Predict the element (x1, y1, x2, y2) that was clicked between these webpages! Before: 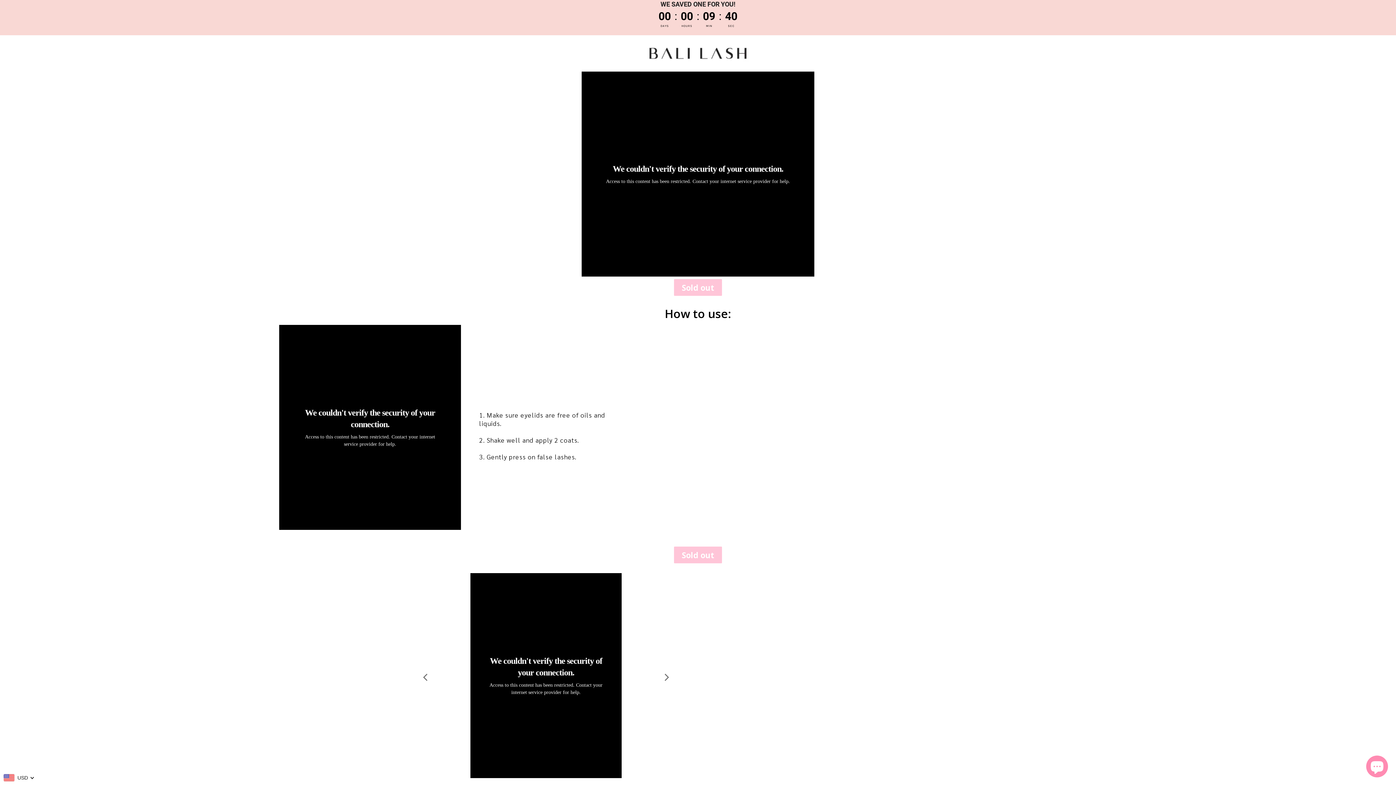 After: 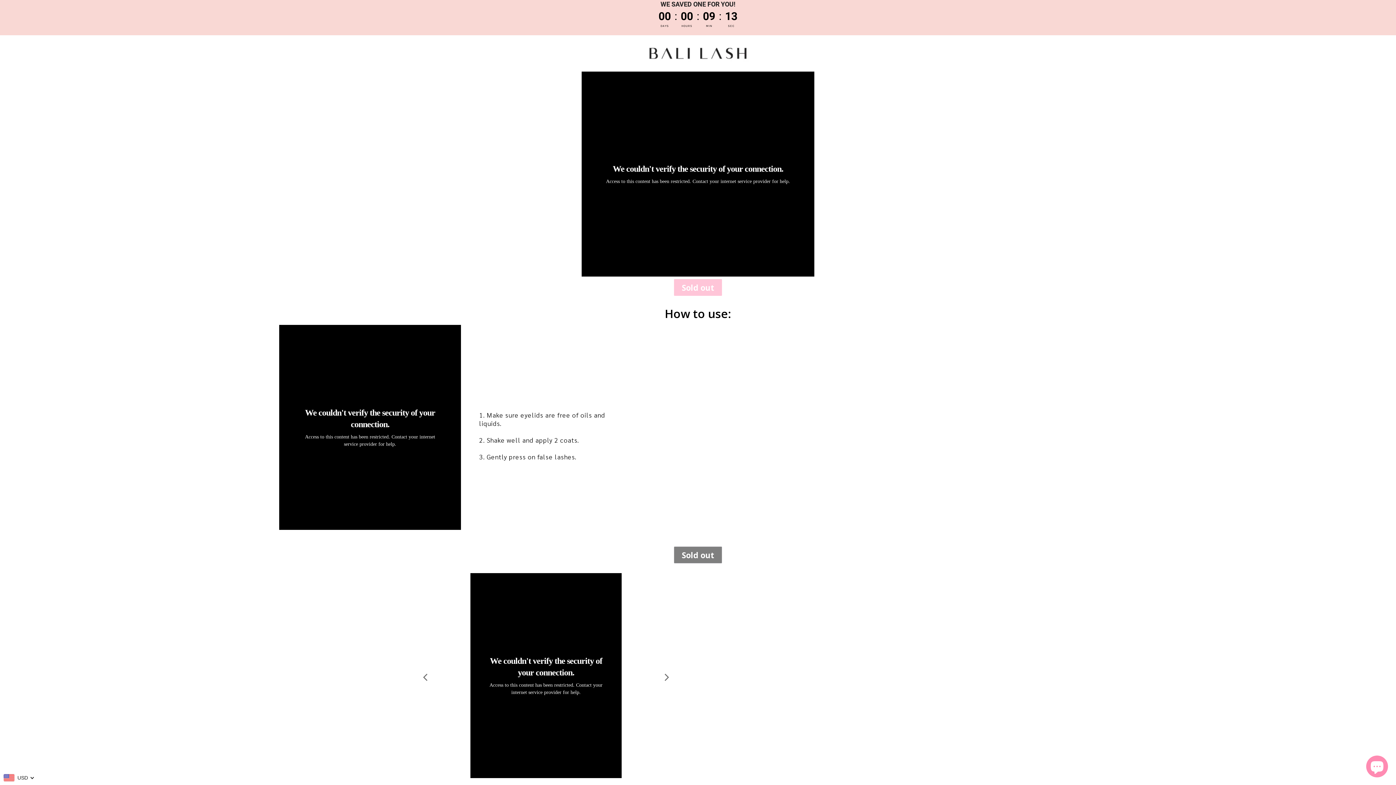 Action: bbox: (674, 546, 722, 563) label: Sold out